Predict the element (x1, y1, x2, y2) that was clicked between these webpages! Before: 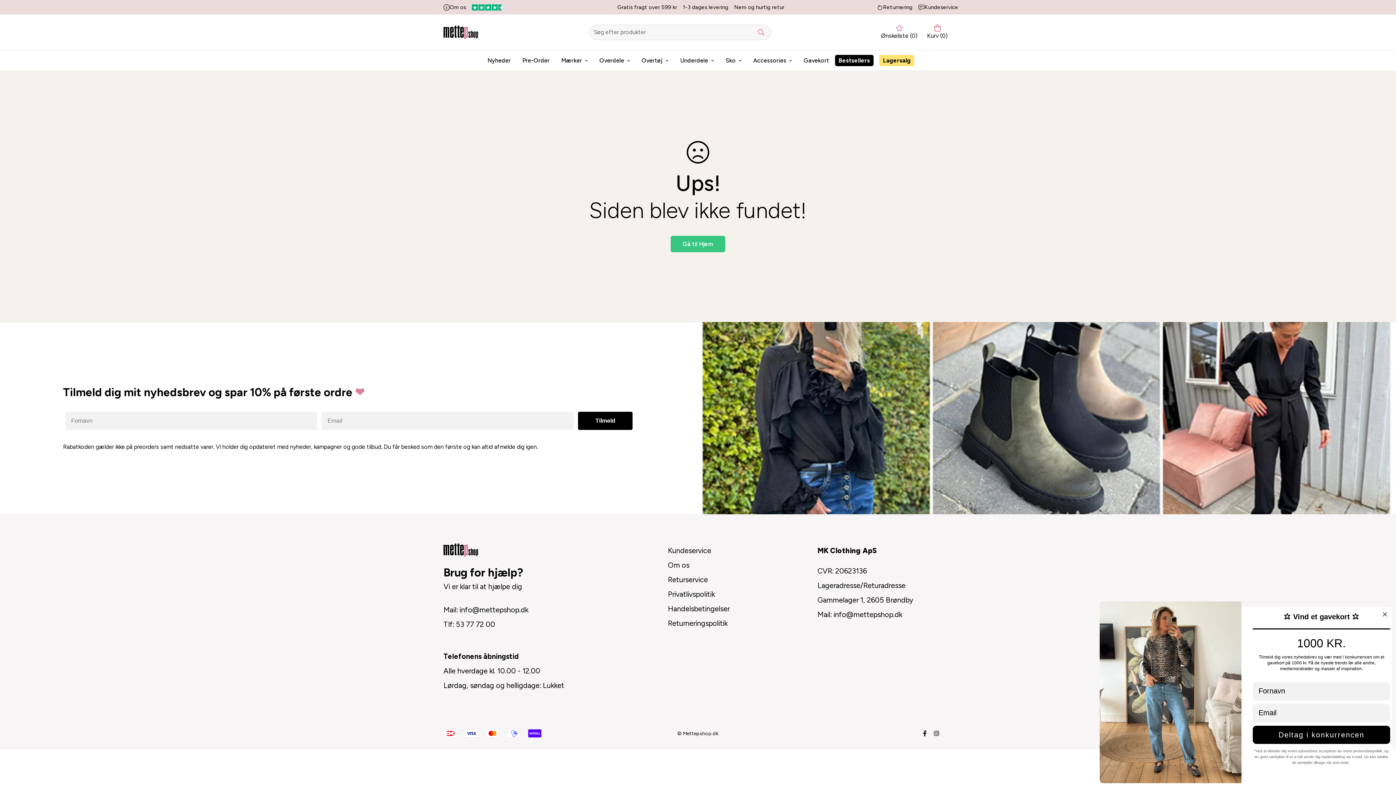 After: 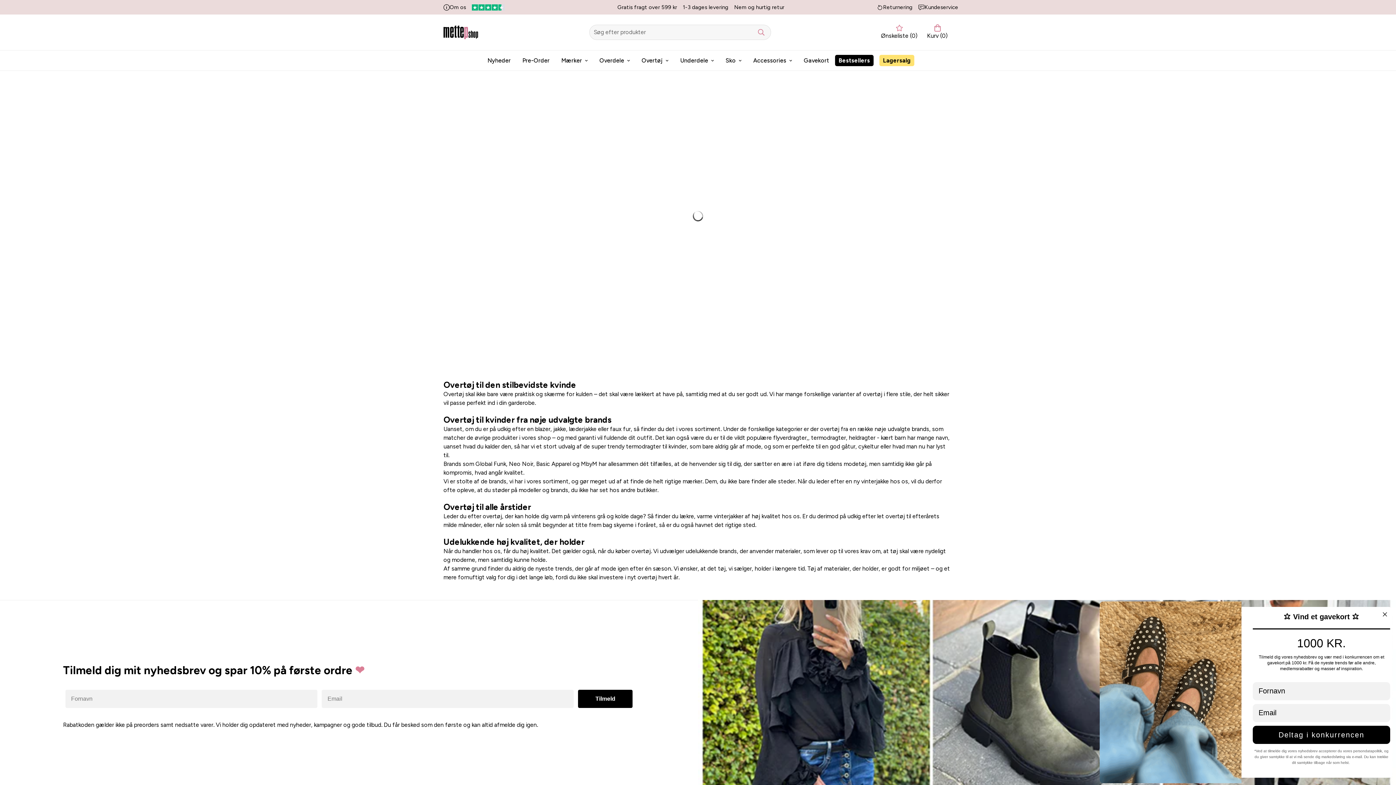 Action: label: Overtøj bbox: (636, 50, 674, 70)